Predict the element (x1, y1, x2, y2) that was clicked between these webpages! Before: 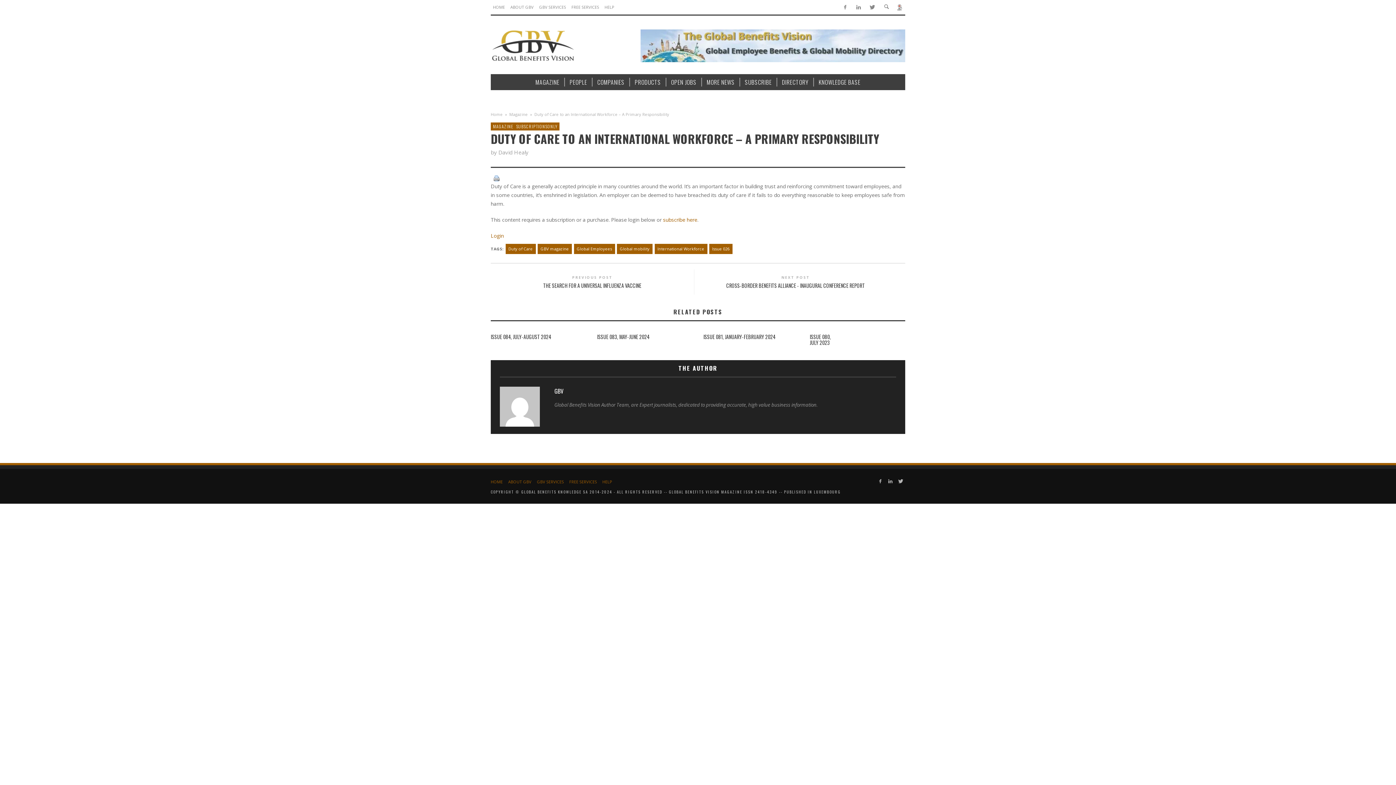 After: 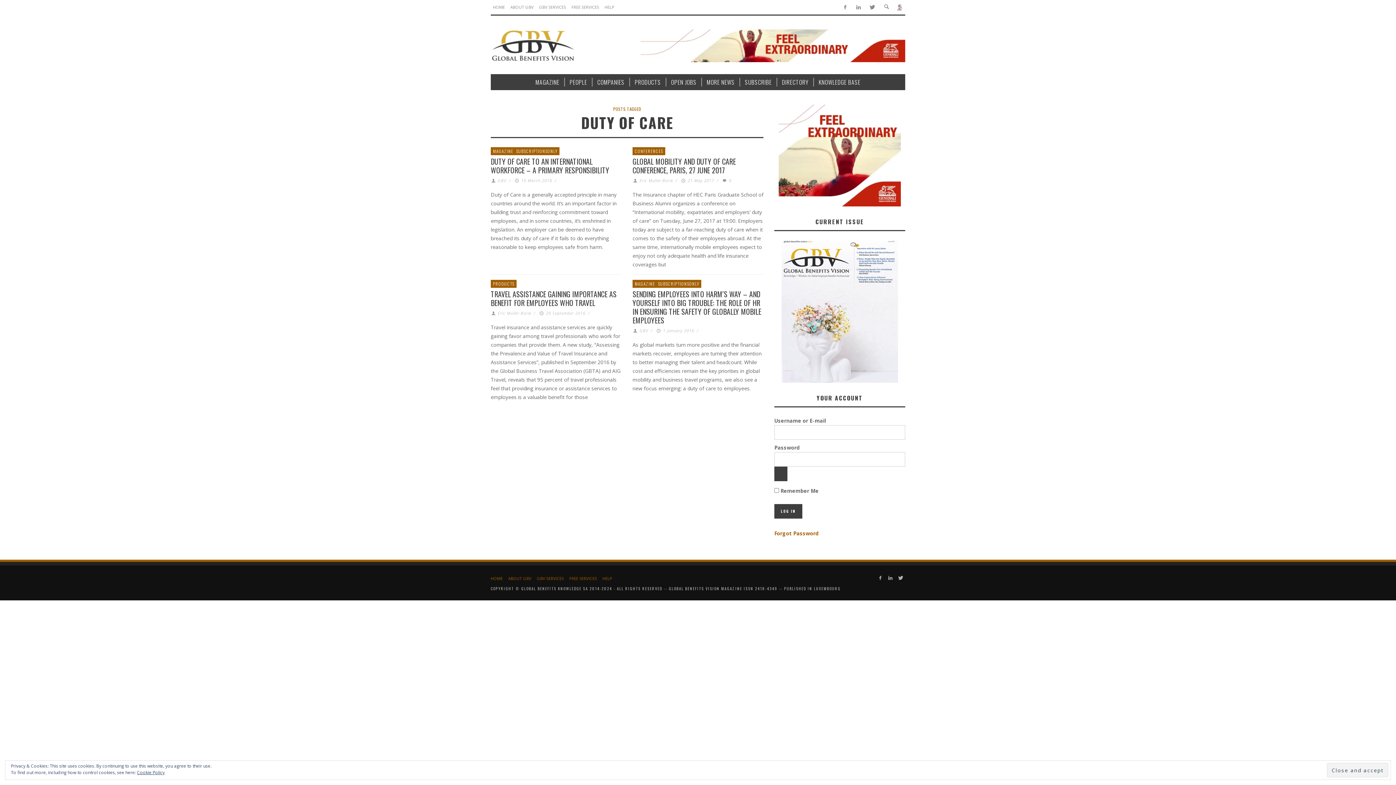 Action: bbox: (505, 244, 535, 254) label: Duty of Care